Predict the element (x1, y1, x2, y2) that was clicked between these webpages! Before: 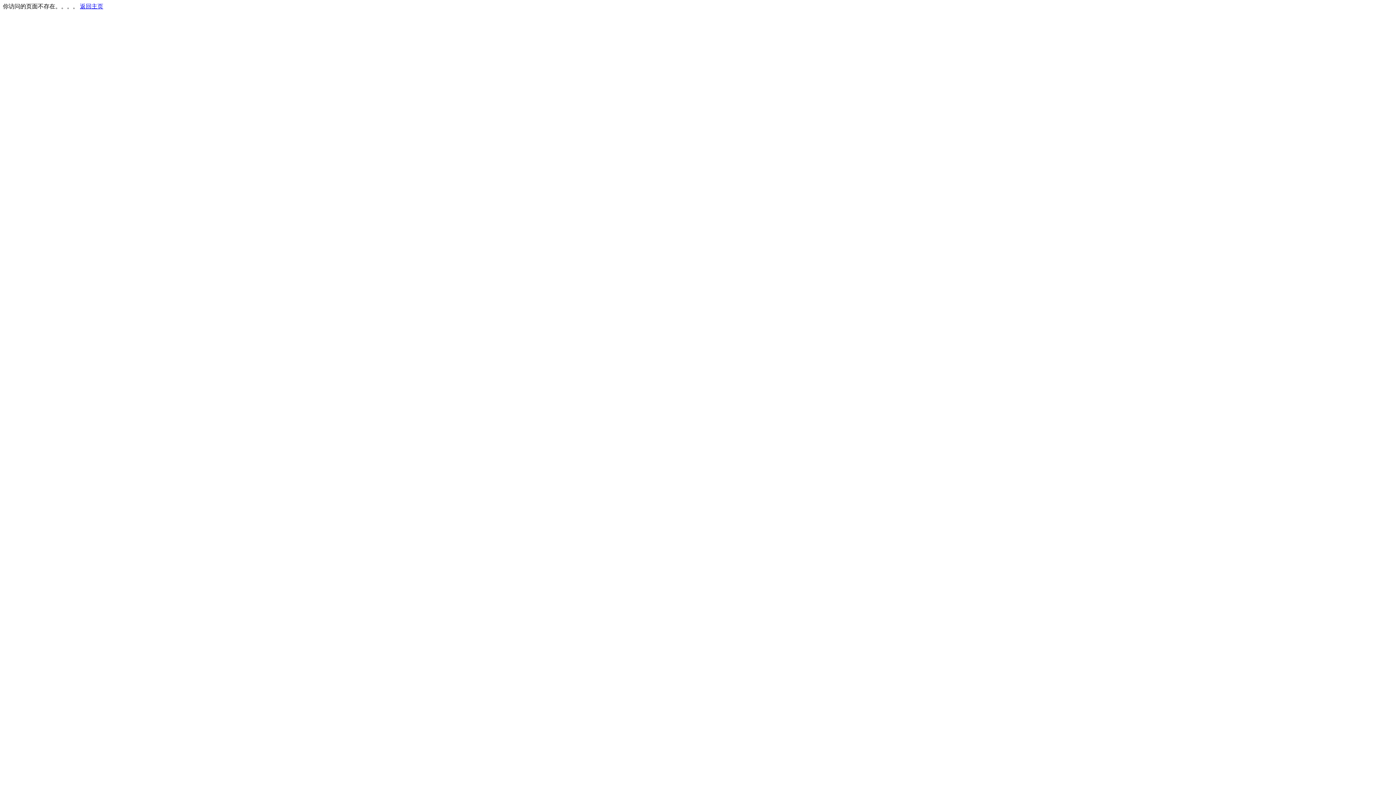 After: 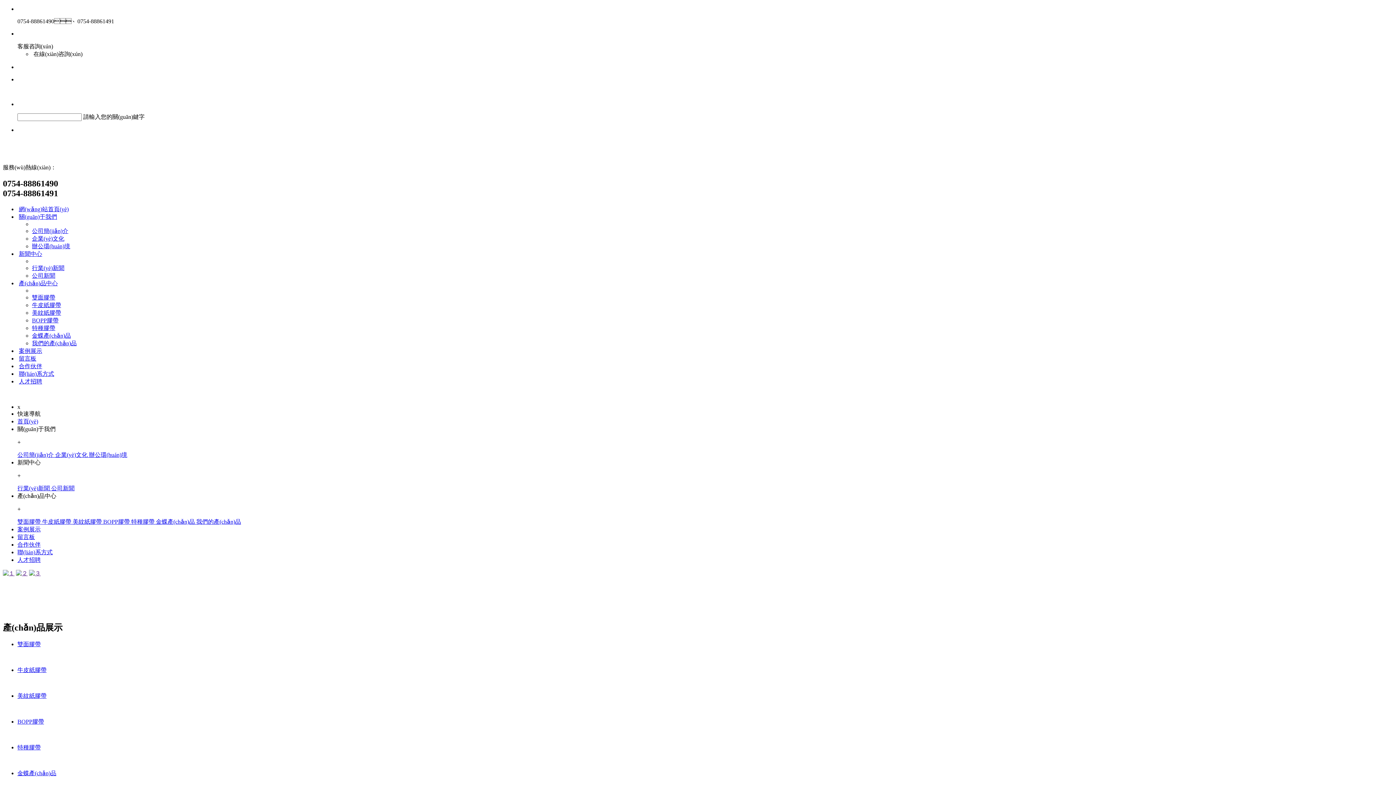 Action: label: 返回主页 bbox: (80, 3, 103, 9)